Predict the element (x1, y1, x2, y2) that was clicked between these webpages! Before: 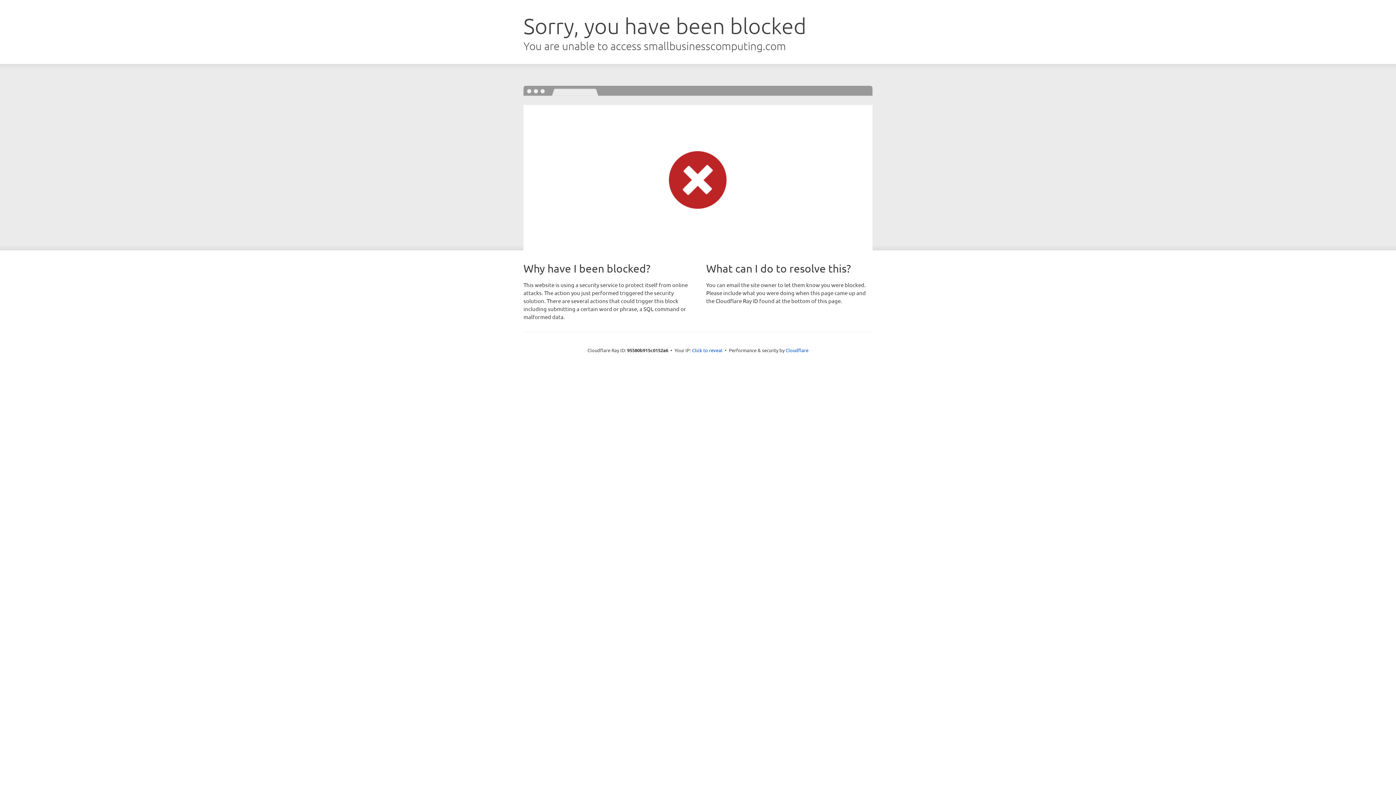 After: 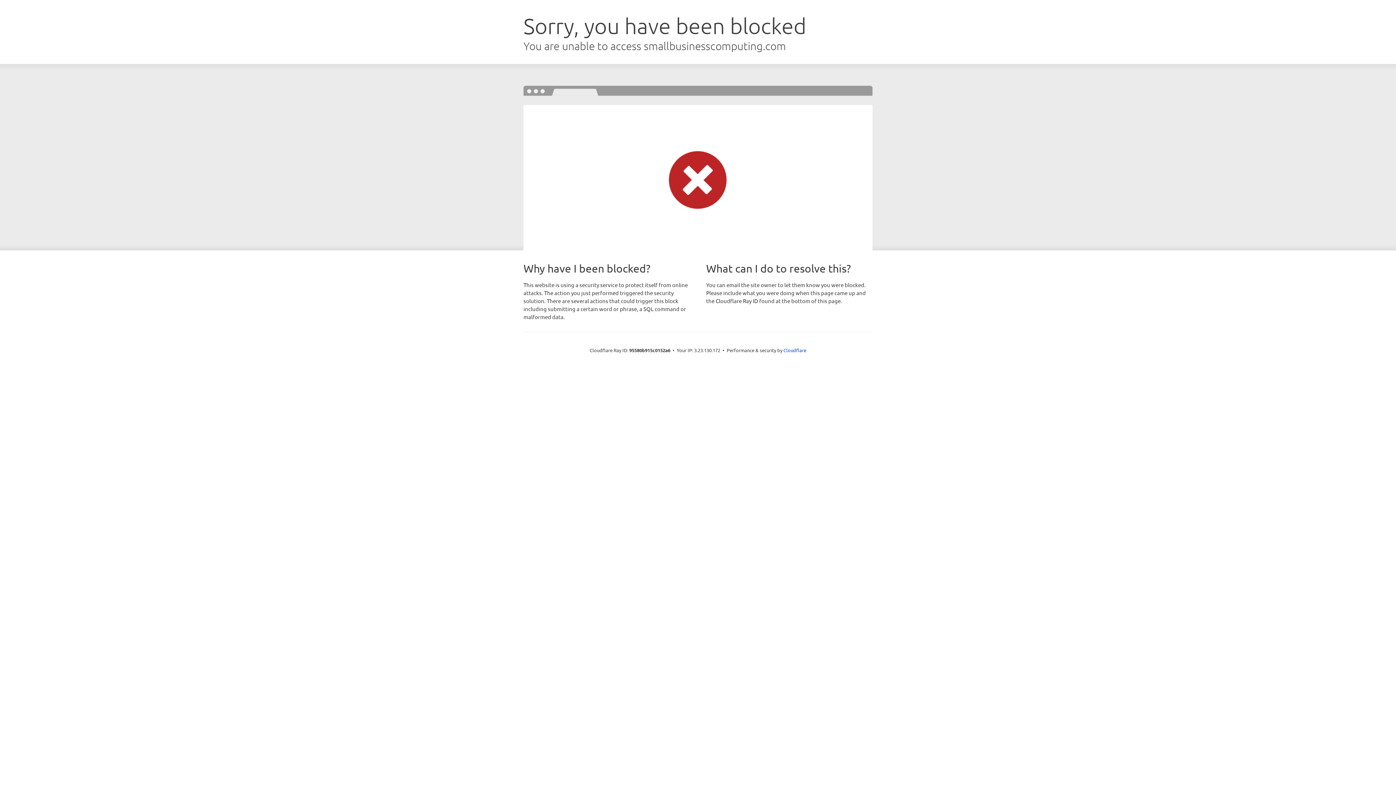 Action: label: Click to reveal bbox: (692, 346, 722, 353)